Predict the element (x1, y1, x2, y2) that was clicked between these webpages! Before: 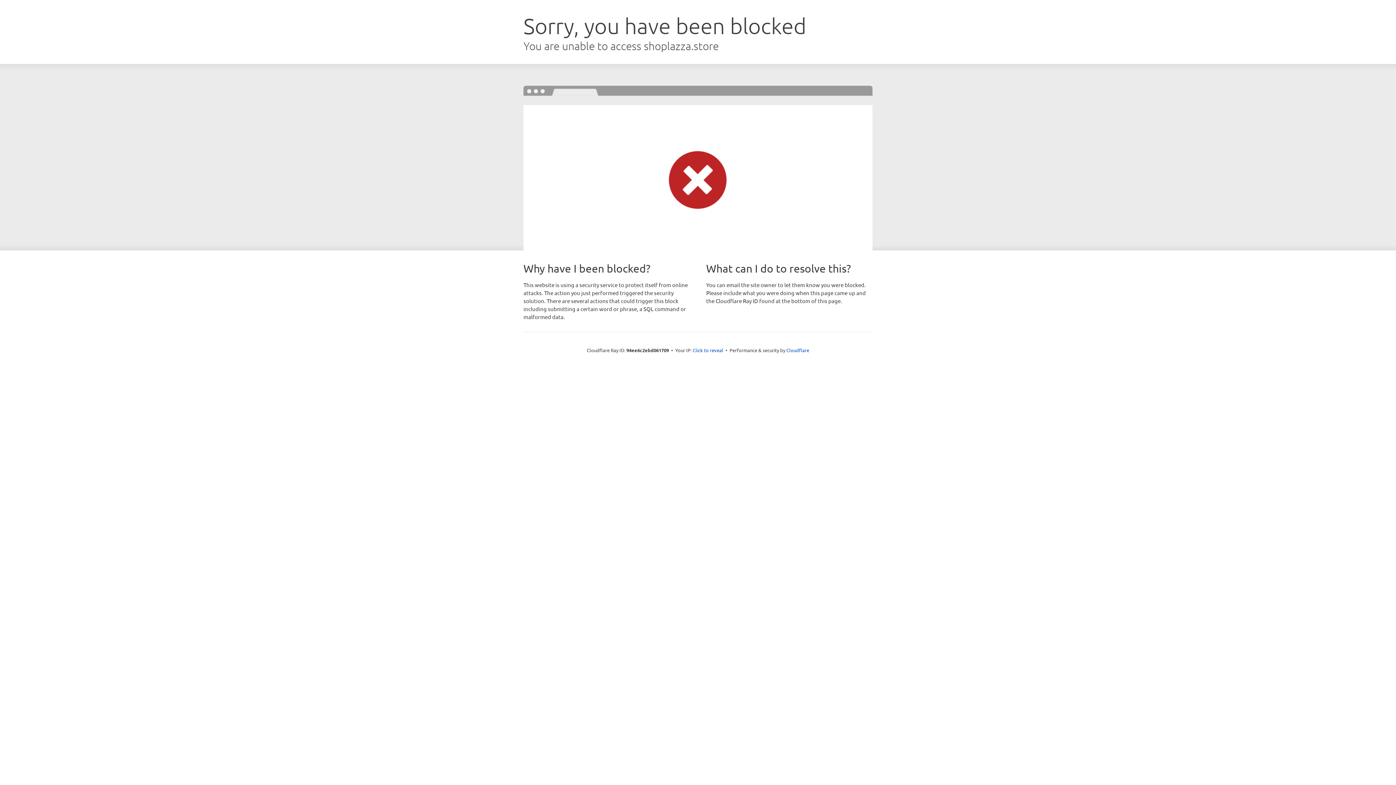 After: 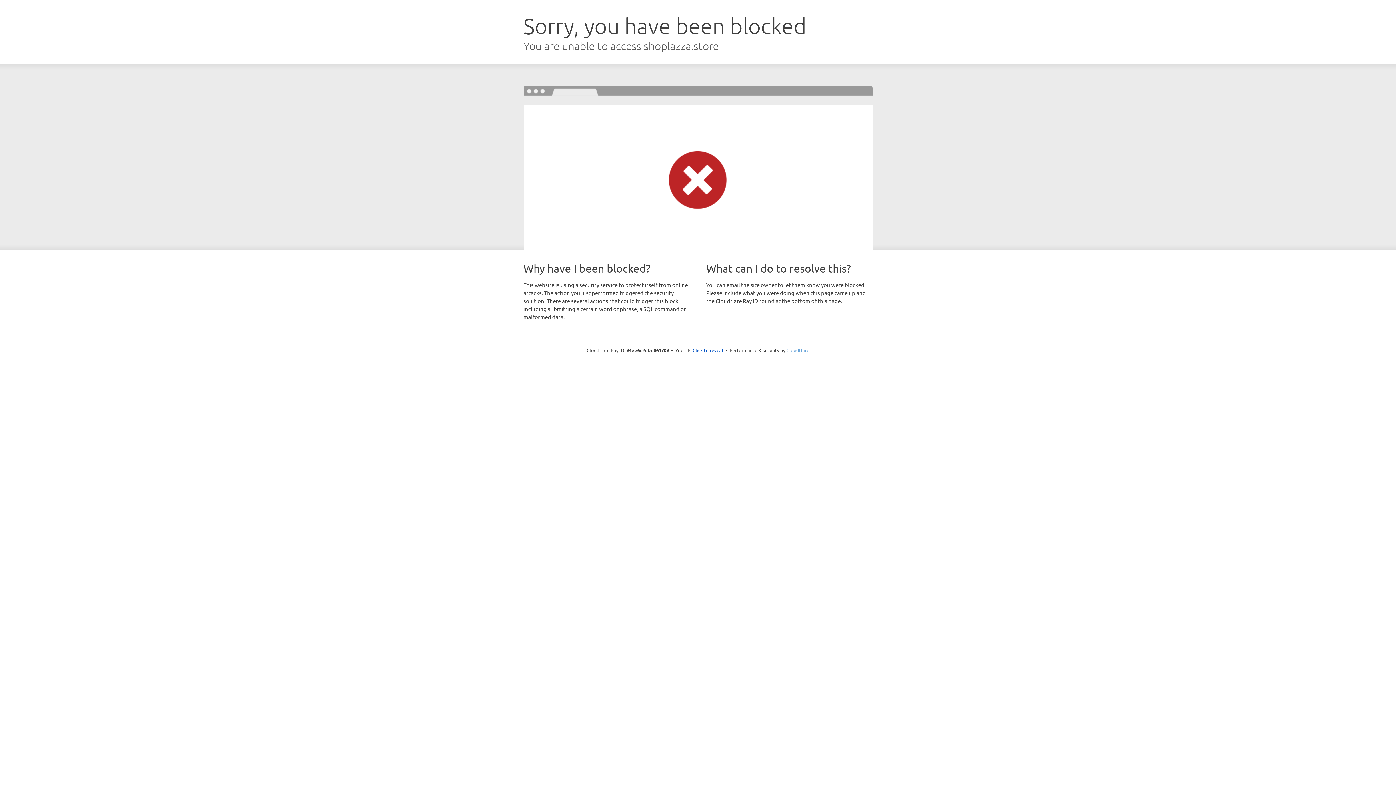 Action: bbox: (786, 347, 809, 353) label: Cloudflare